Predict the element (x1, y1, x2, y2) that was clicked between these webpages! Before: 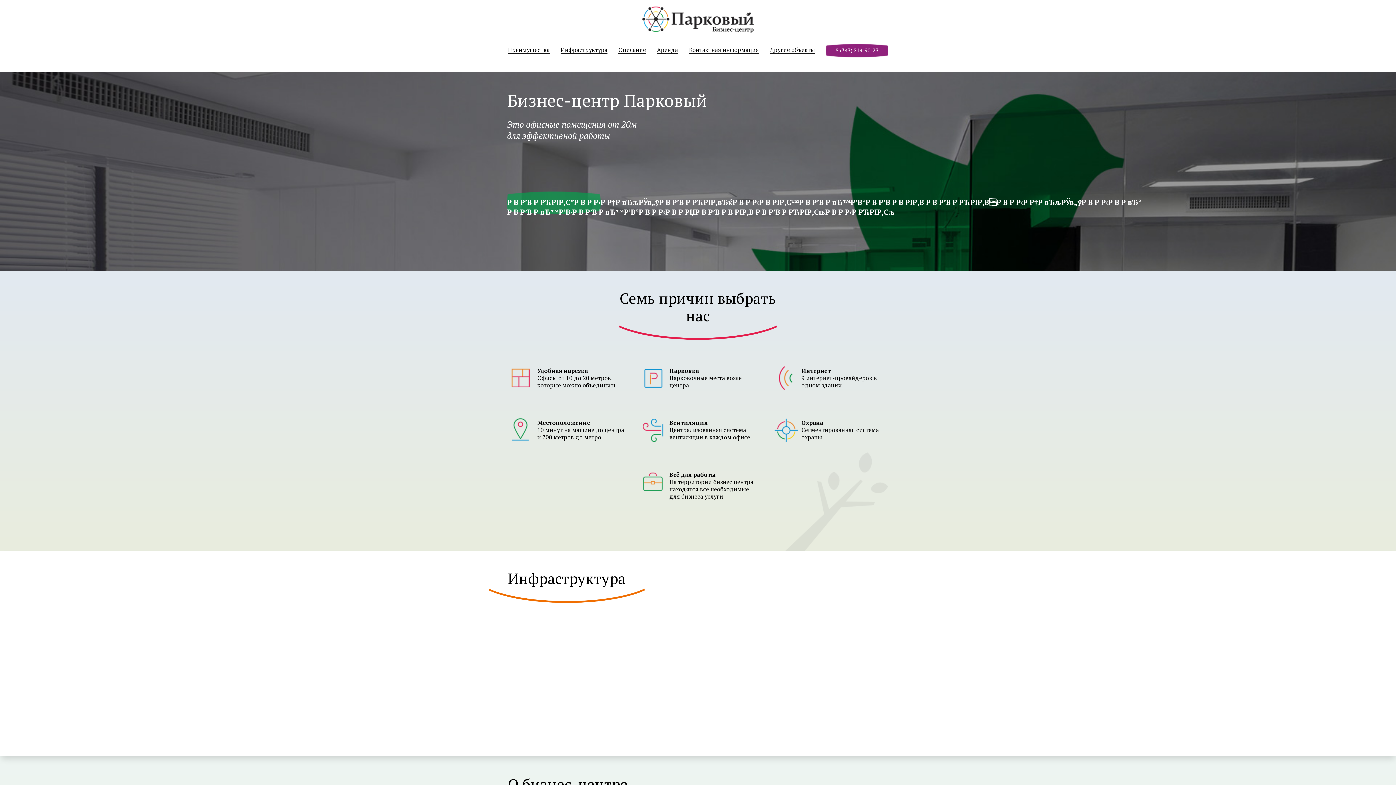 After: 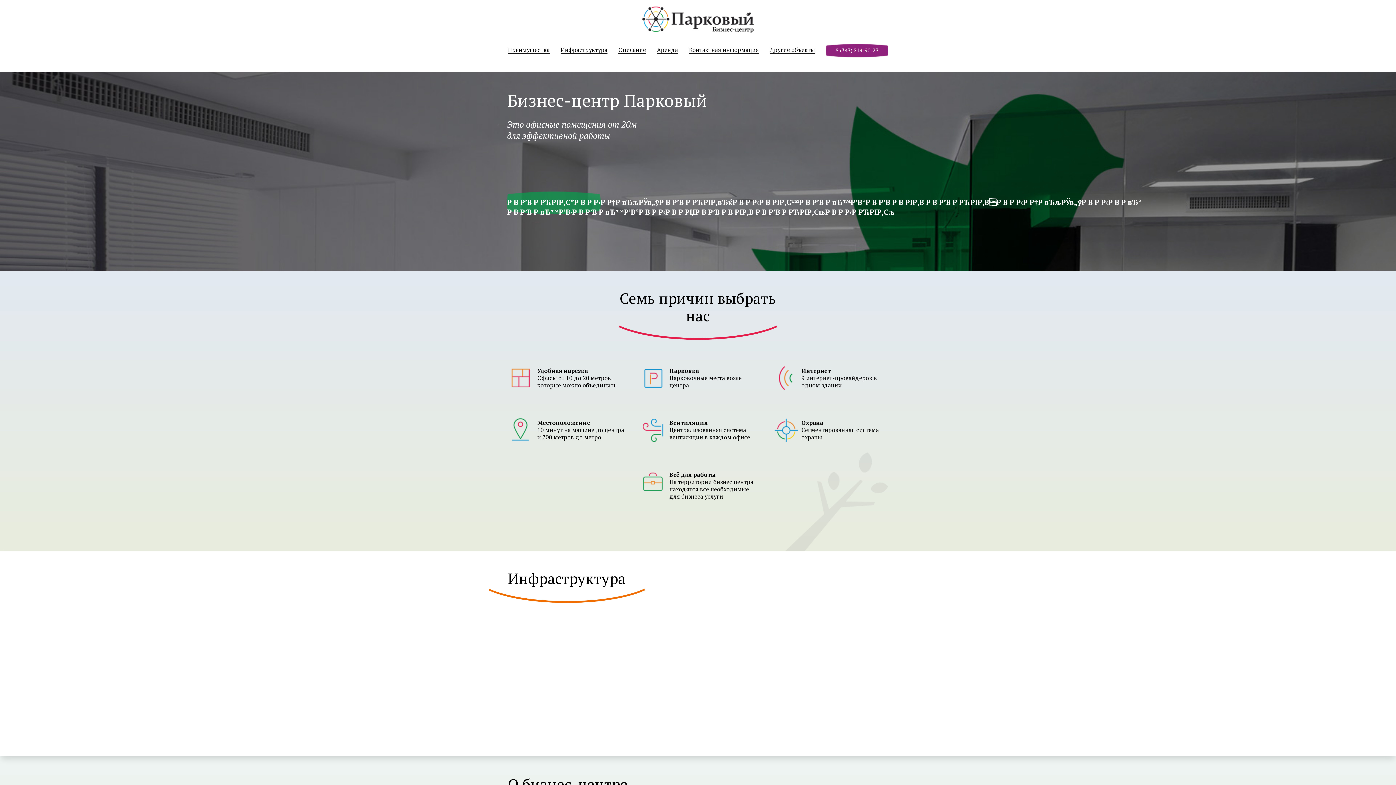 Action: bbox: (642, 6, 753, 33)